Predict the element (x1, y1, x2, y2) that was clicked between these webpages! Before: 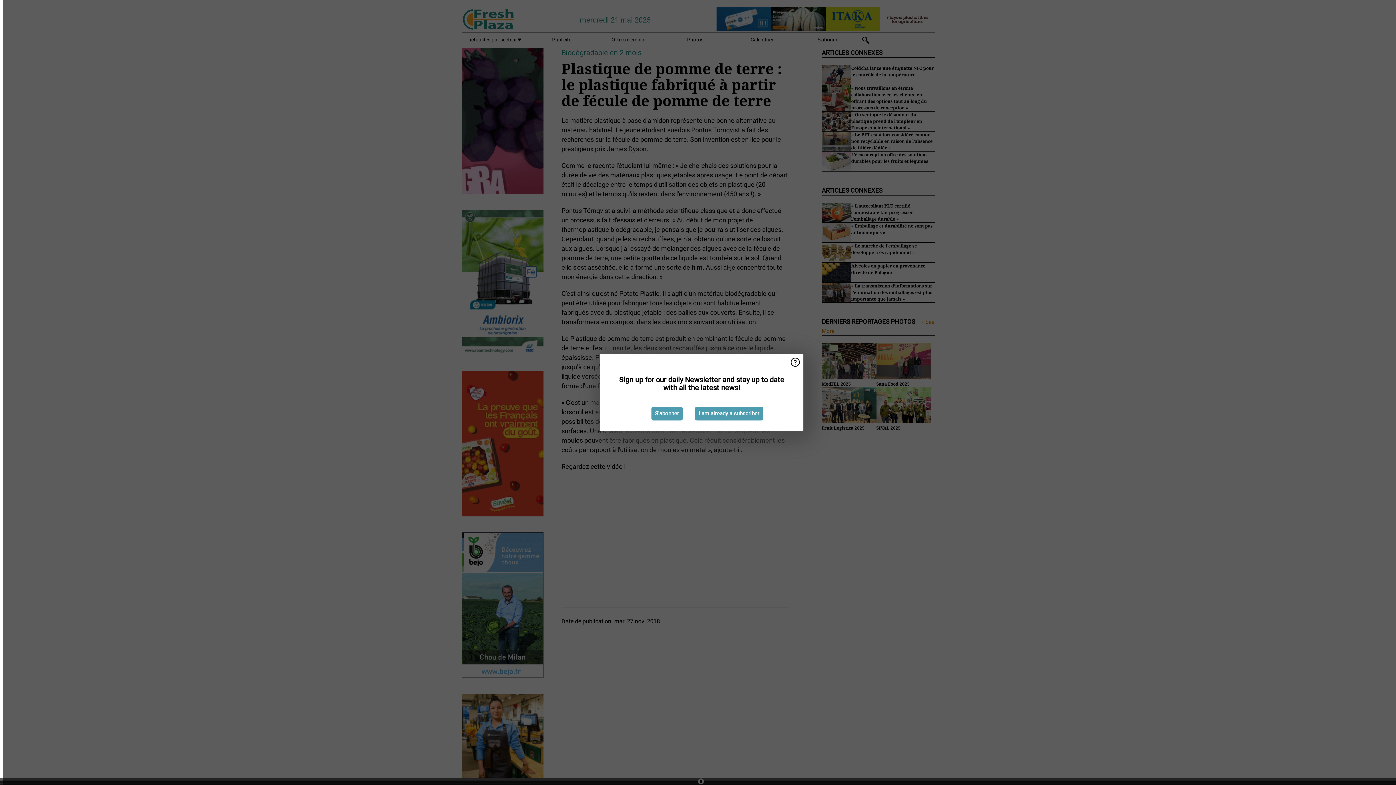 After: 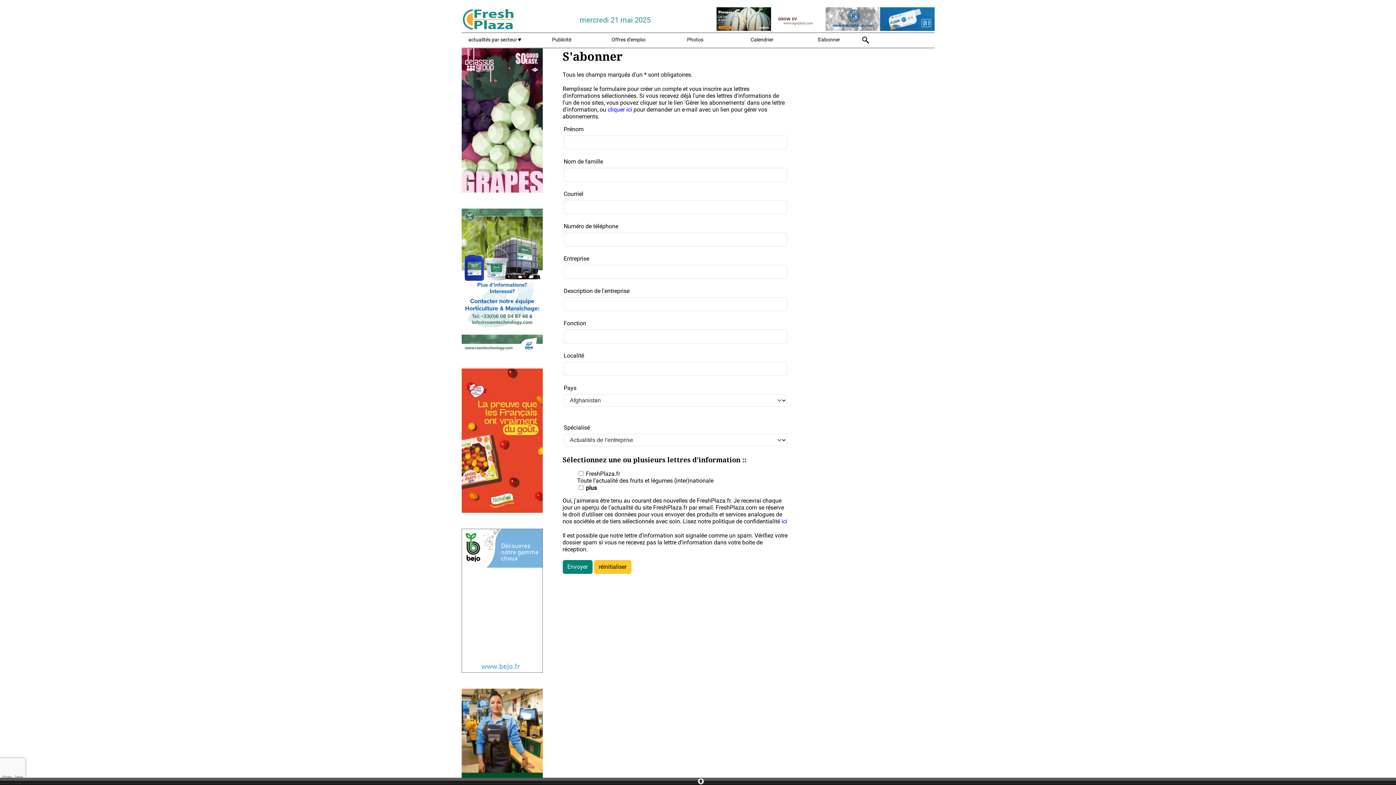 Action: label: S'abonner bbox: (651, 406, 682, 420)